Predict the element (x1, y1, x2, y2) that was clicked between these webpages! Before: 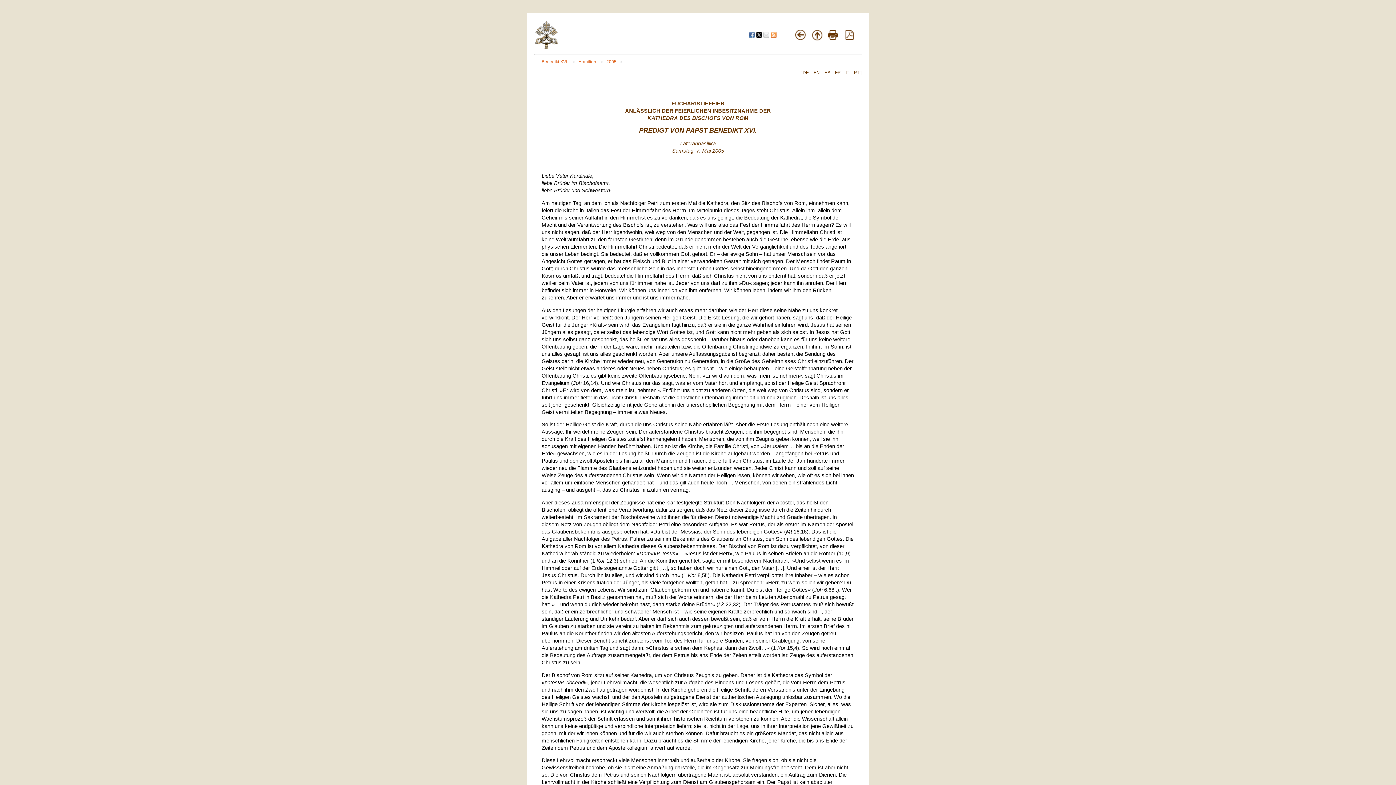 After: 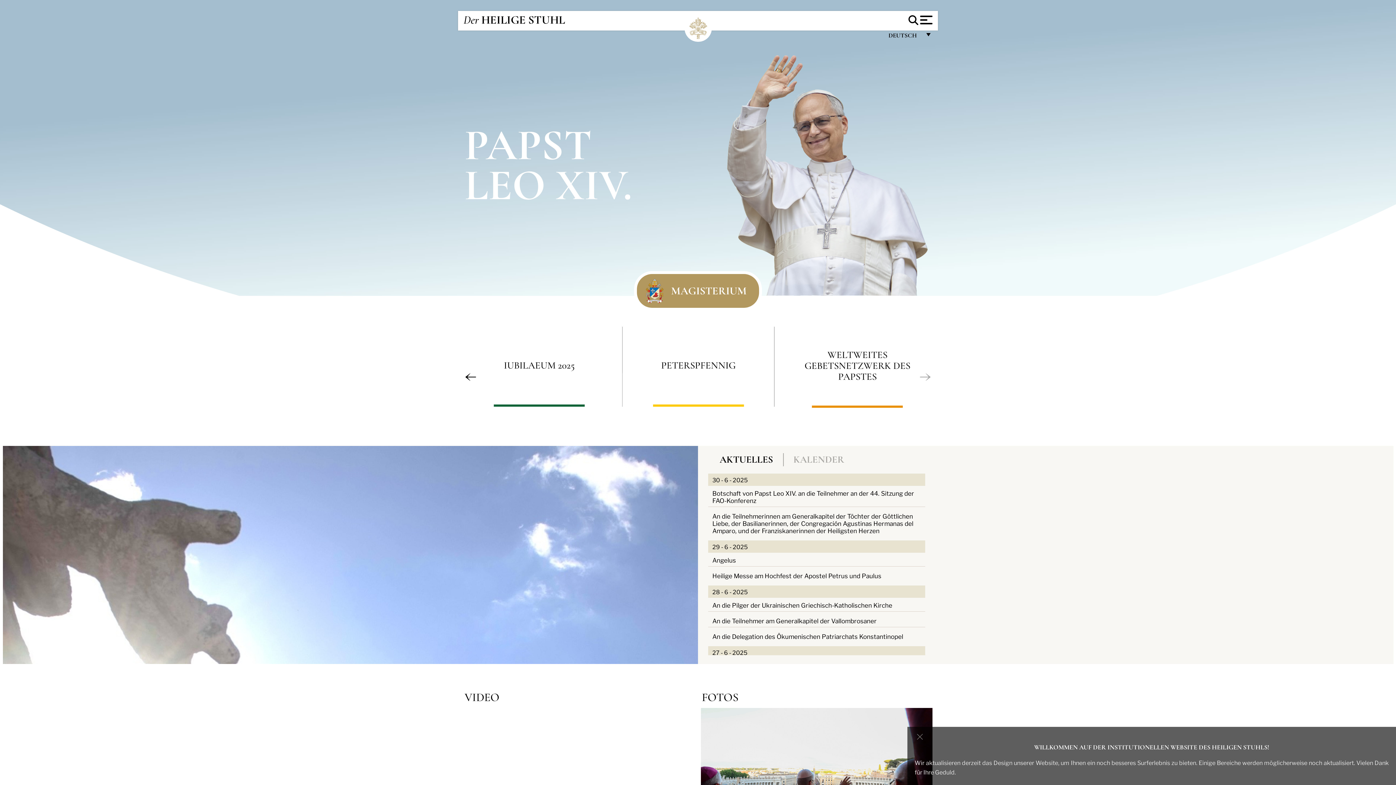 Action: bbox: (535, 44, 558, 50)